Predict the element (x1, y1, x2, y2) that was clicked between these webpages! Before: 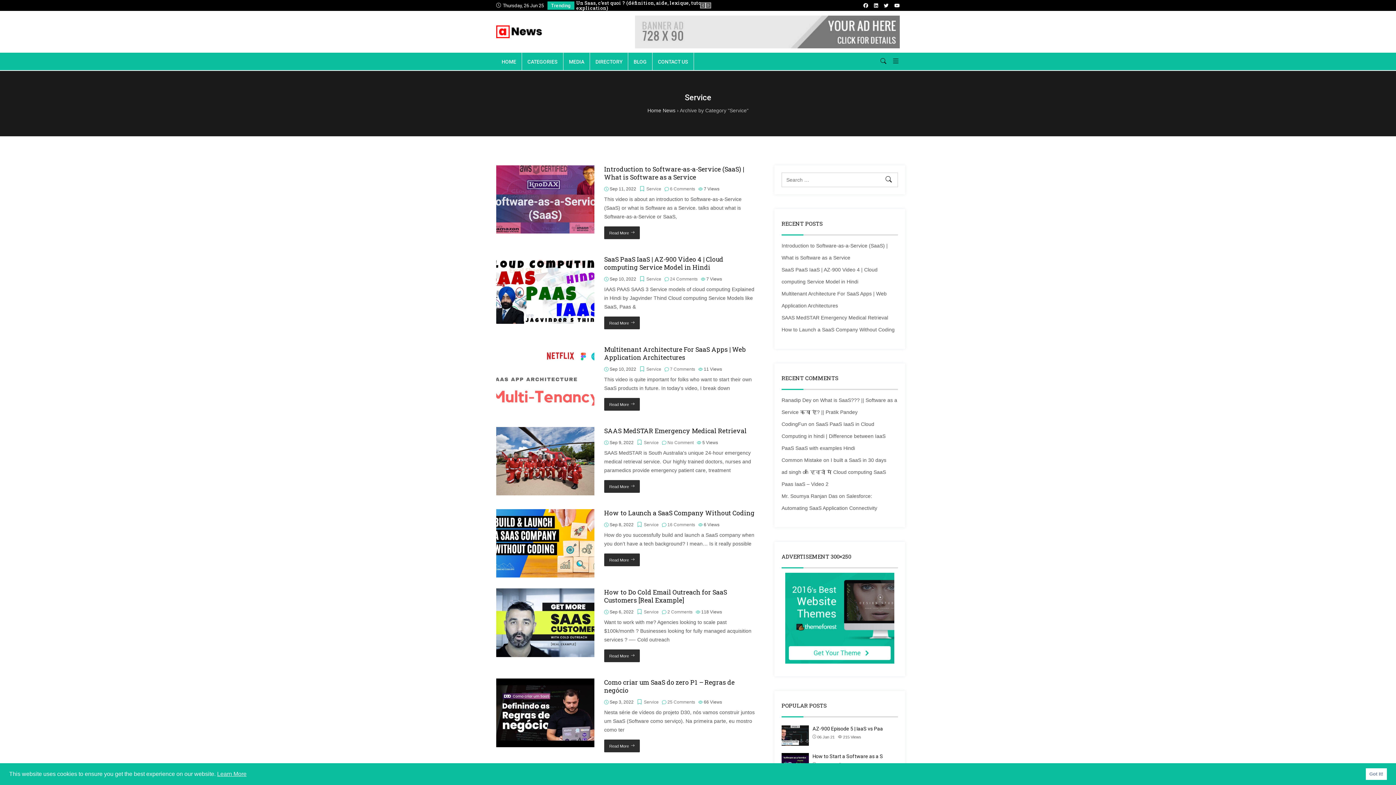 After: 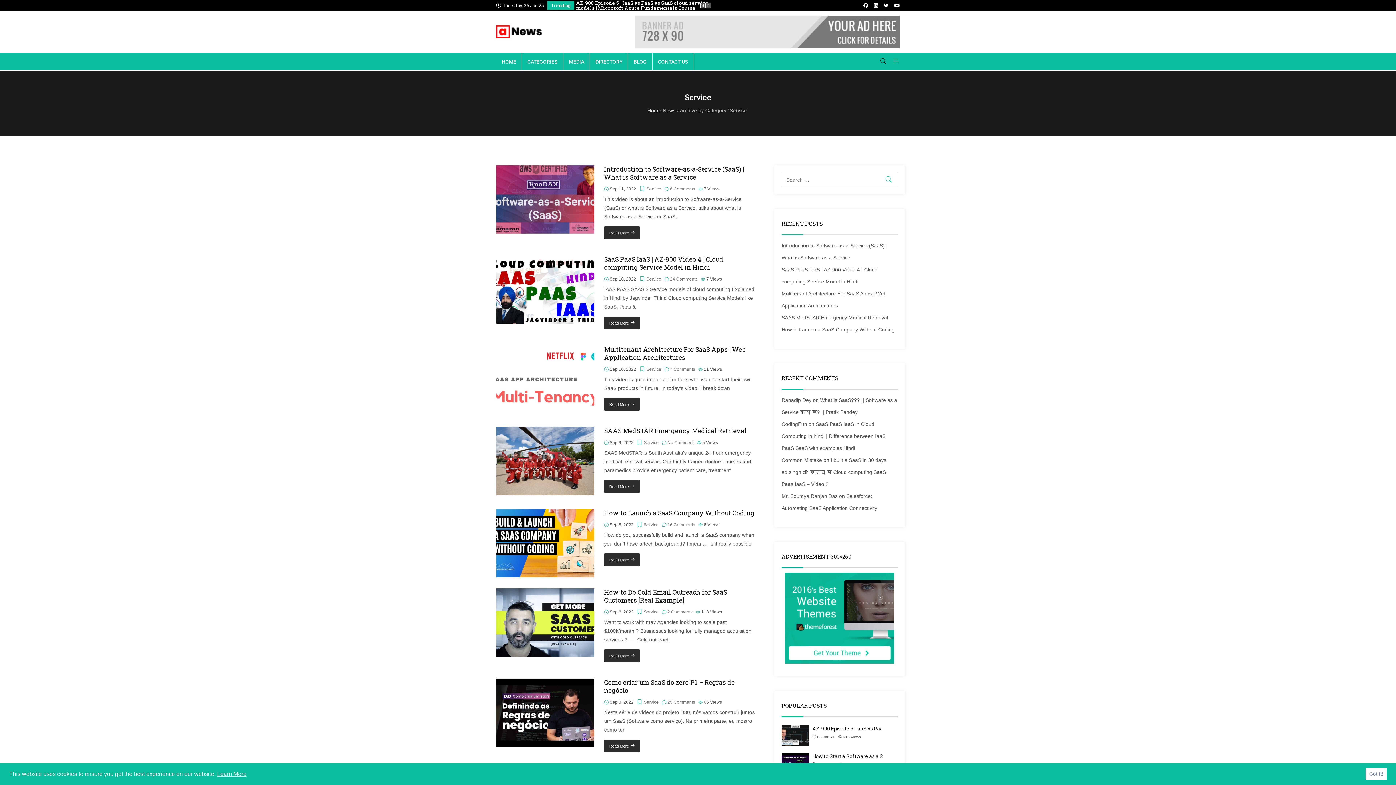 Action: bbox: (883, 175, 894, 184)